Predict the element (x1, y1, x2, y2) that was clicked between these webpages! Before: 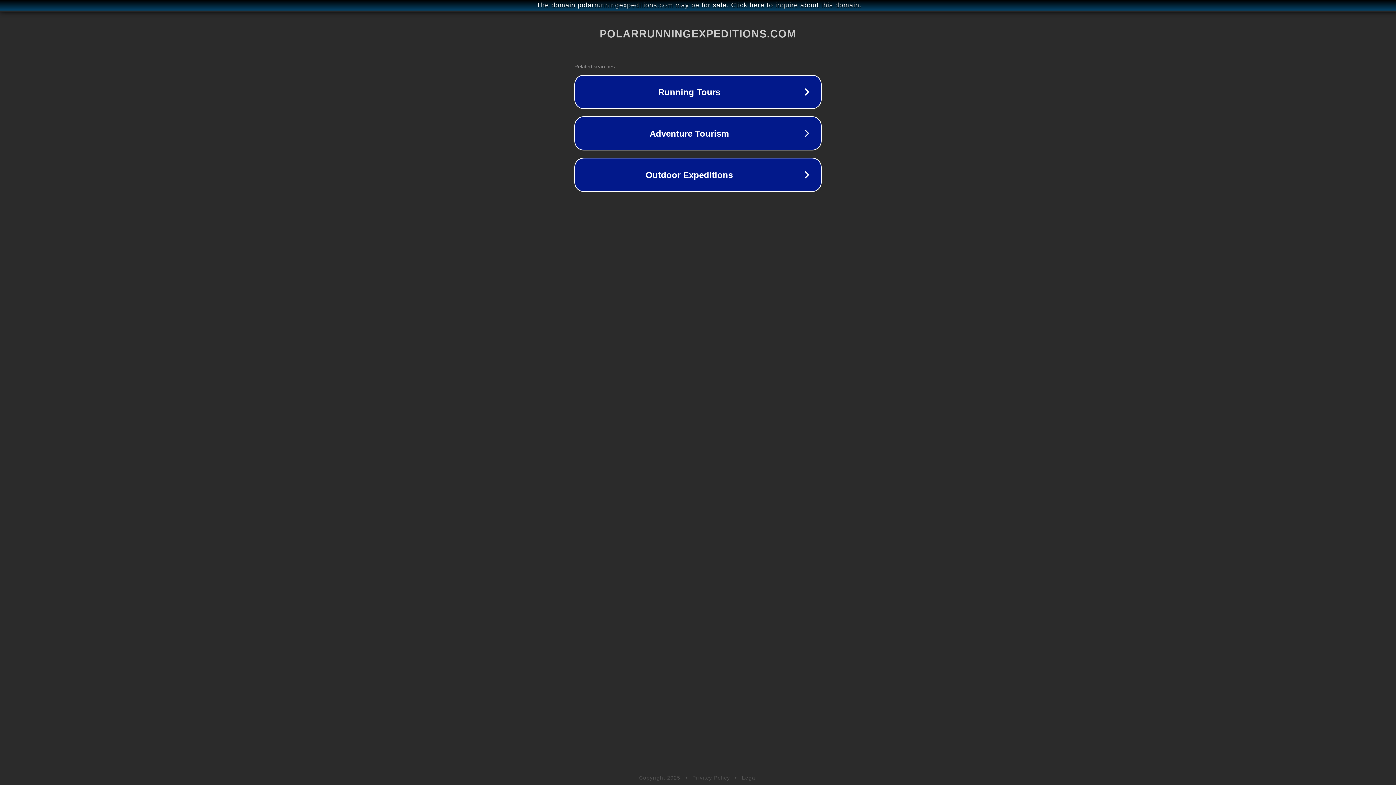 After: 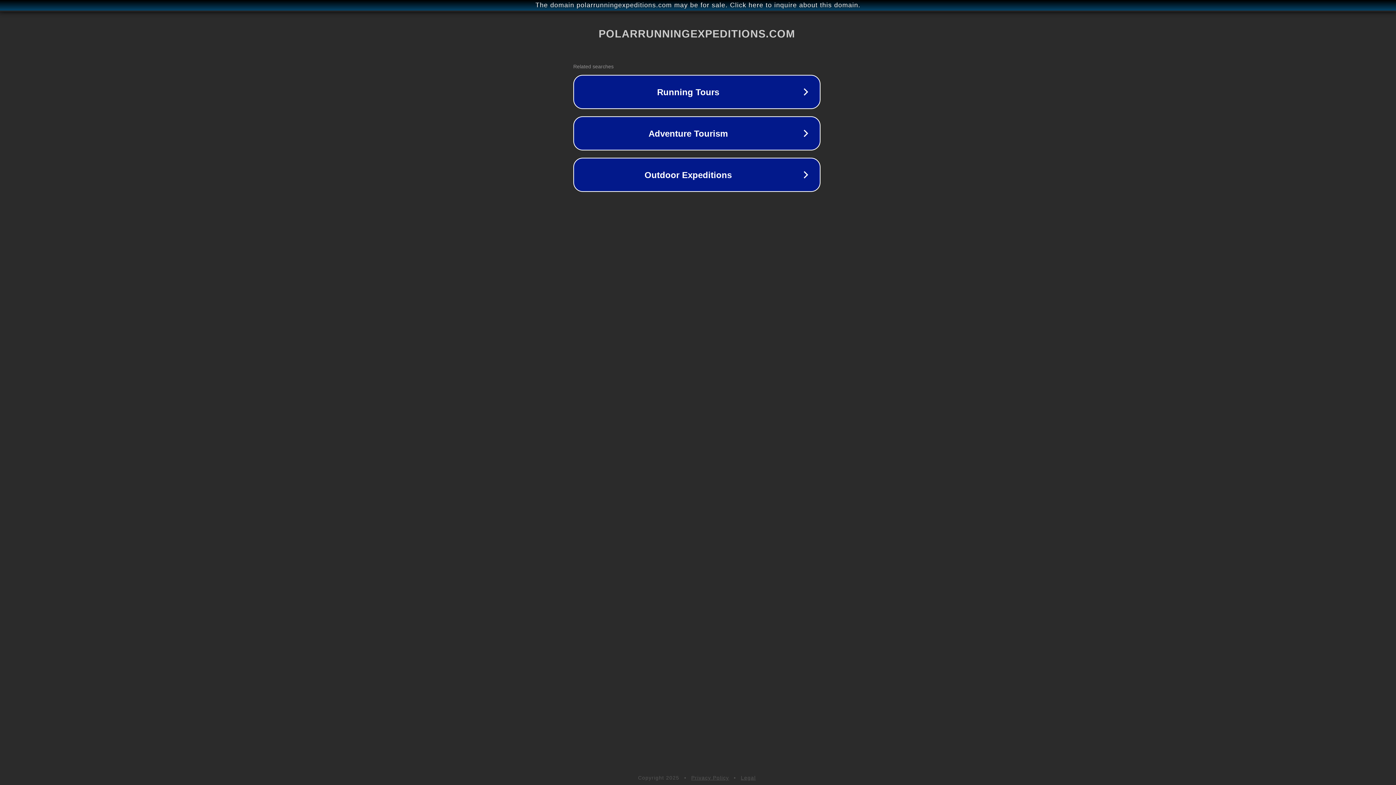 Action: bbox: (1, 1, 1397, 9) label: The domain polarrunningexpeditions.com may be for sale. Click here to inquire about this domain.